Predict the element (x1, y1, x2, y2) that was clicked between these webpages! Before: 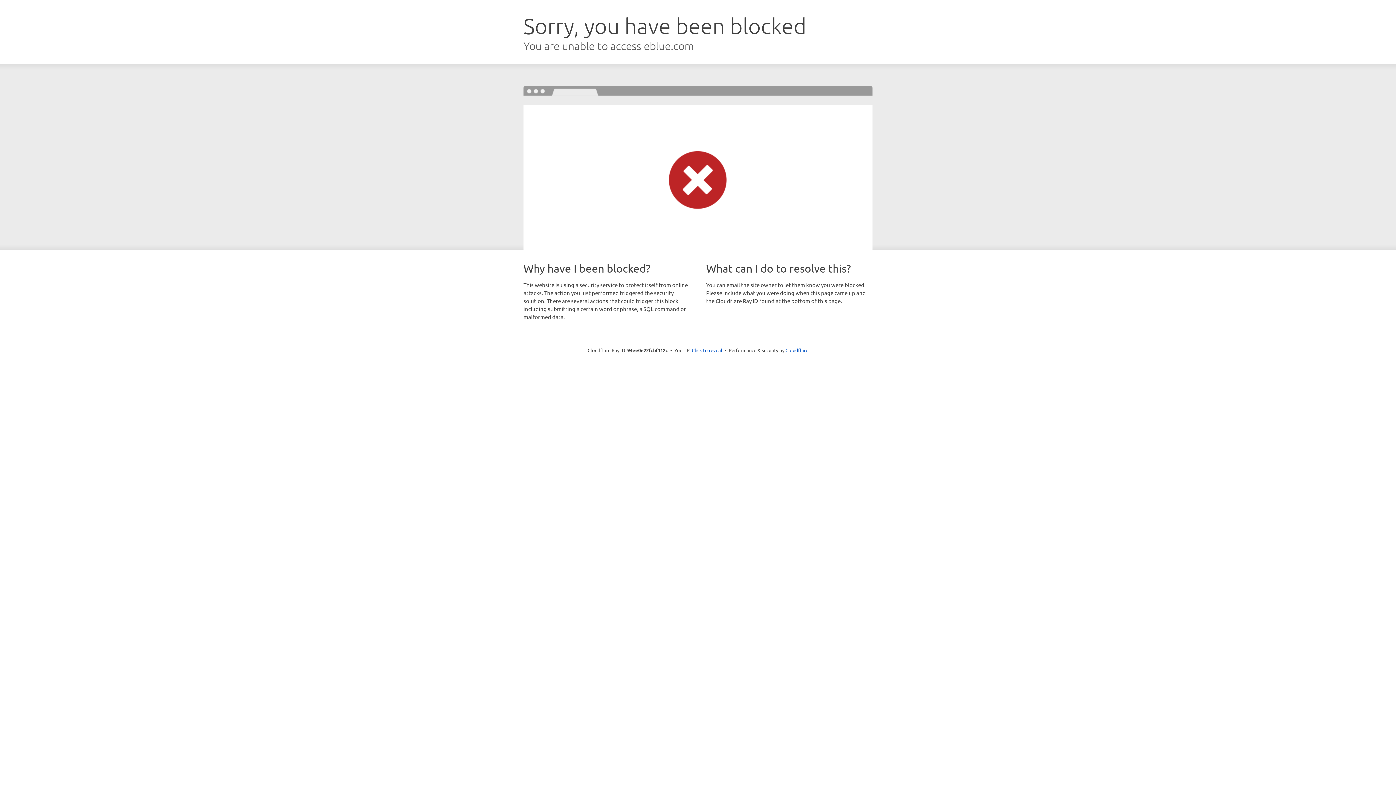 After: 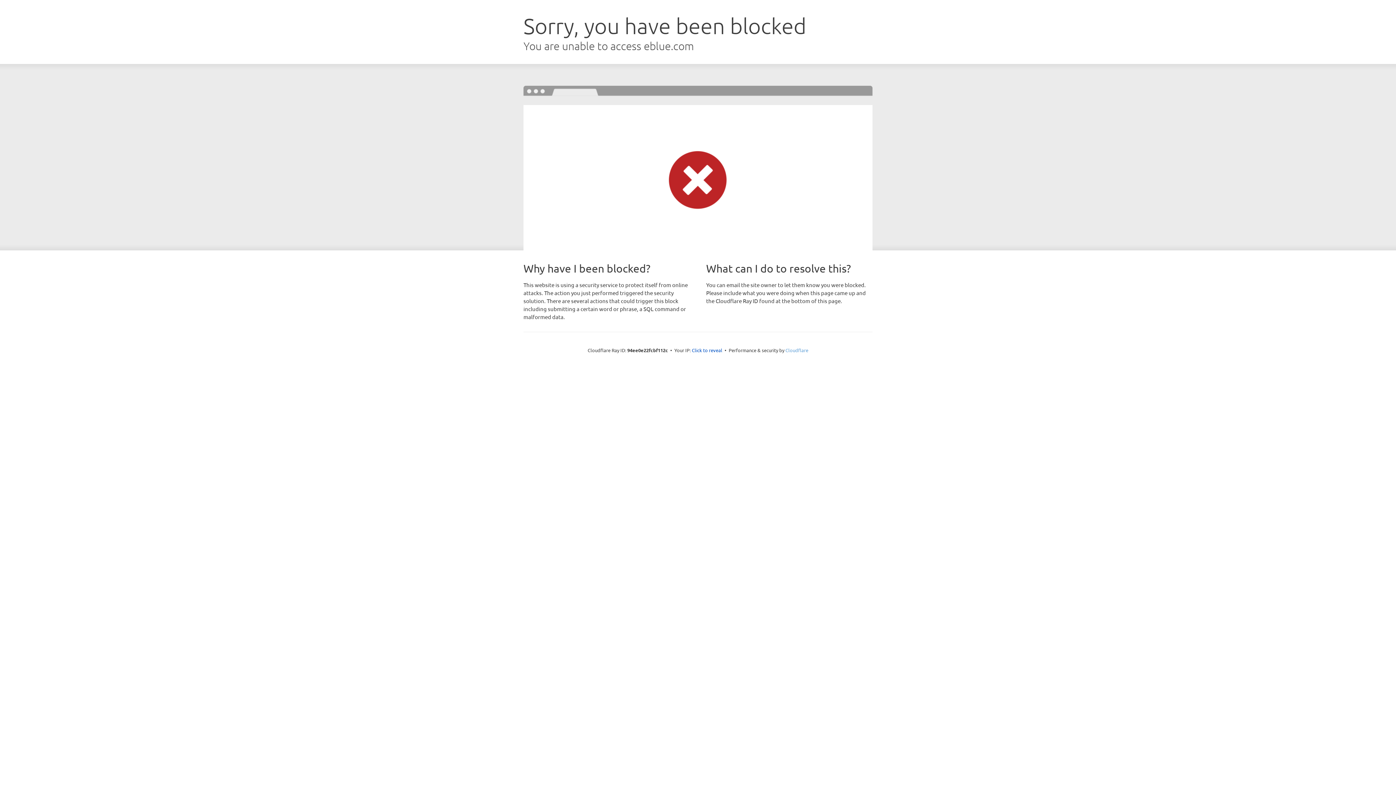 Action: label: Cloudflare bbox: (785, 347, 808, 353)